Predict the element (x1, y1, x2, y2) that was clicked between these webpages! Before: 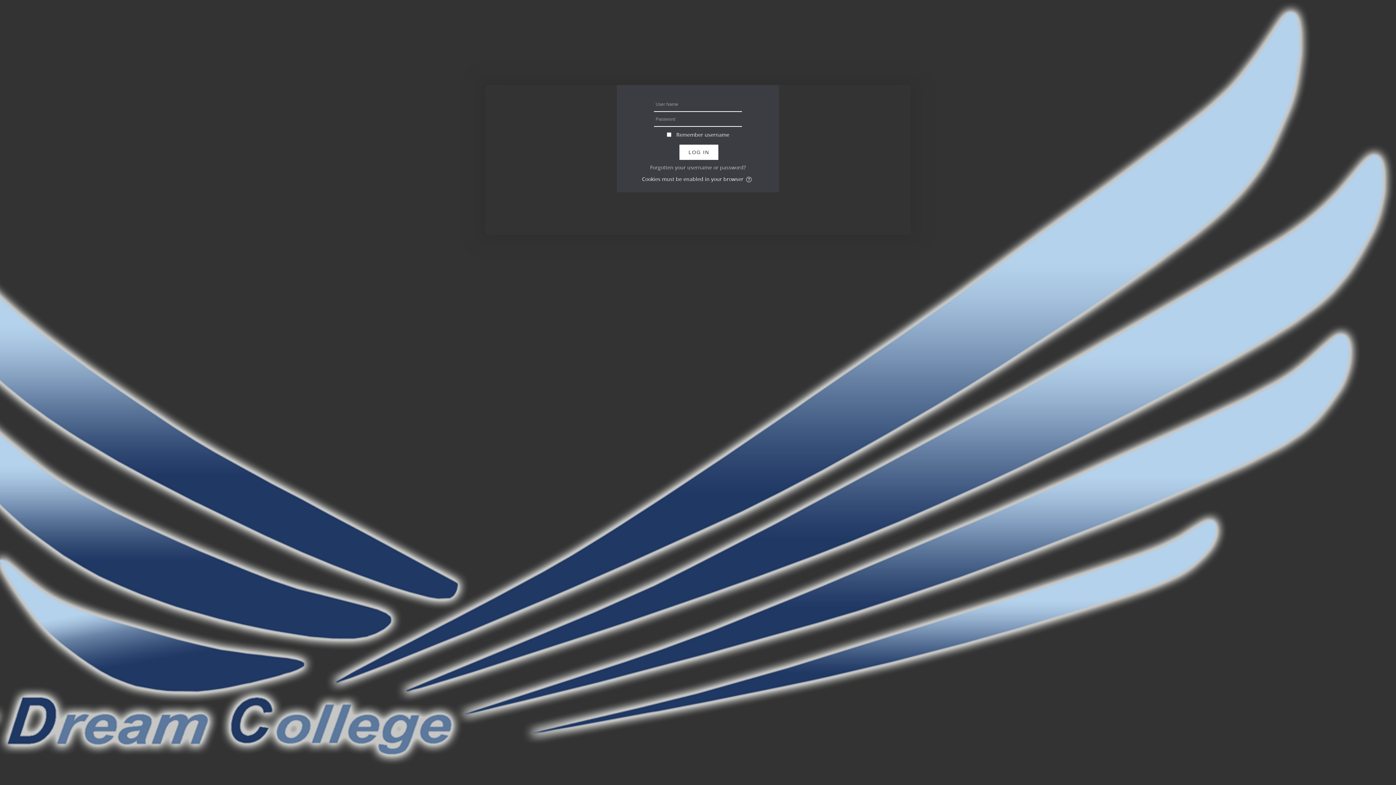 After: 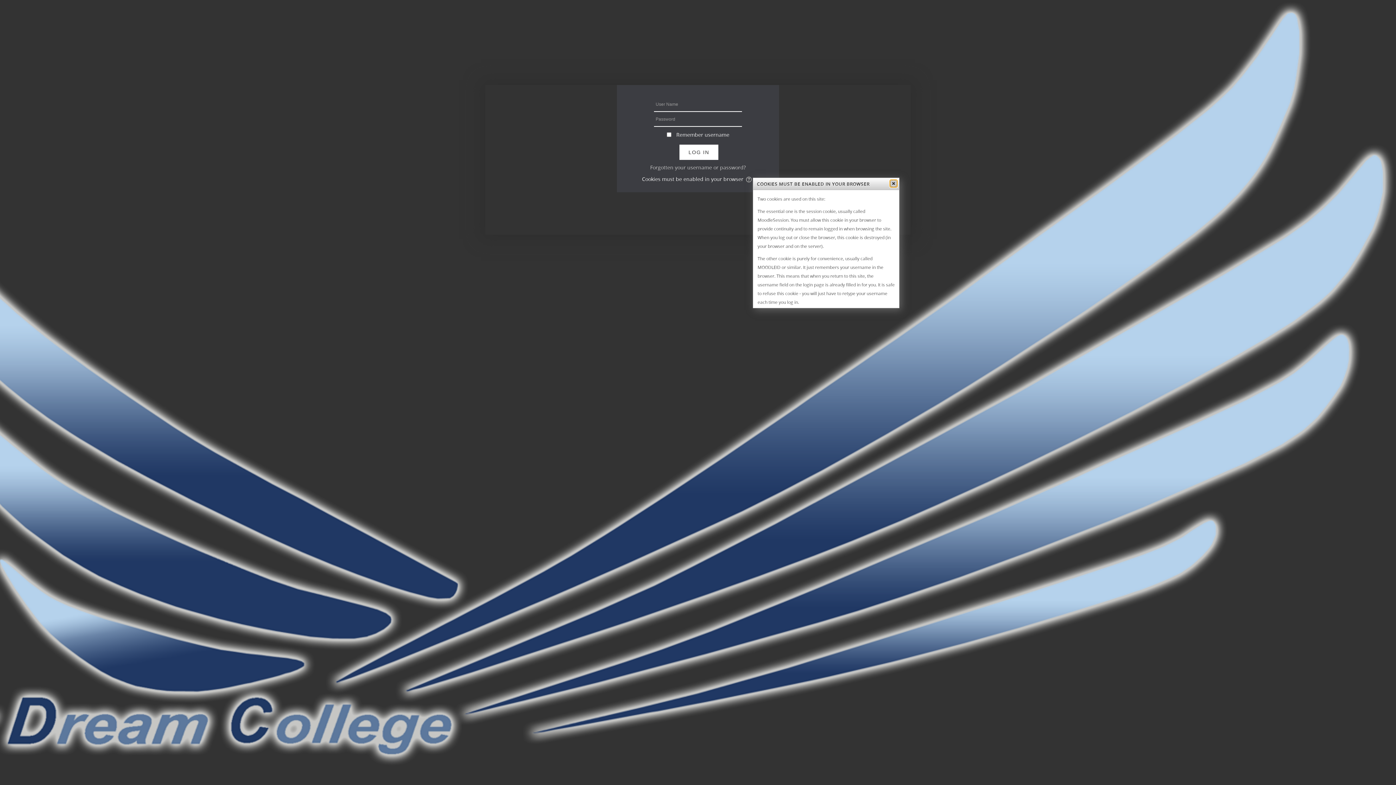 Action: bbox: (745, 175, 754, 182)